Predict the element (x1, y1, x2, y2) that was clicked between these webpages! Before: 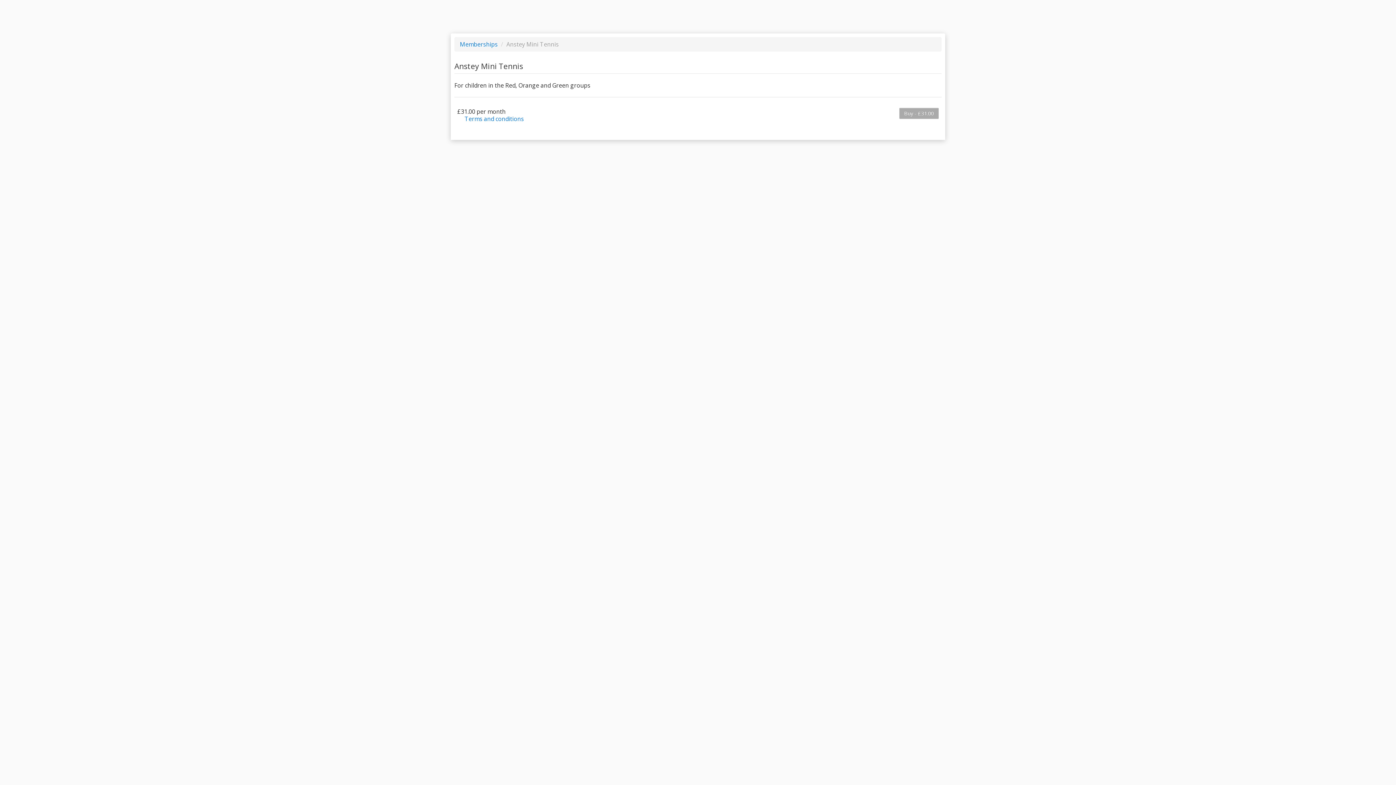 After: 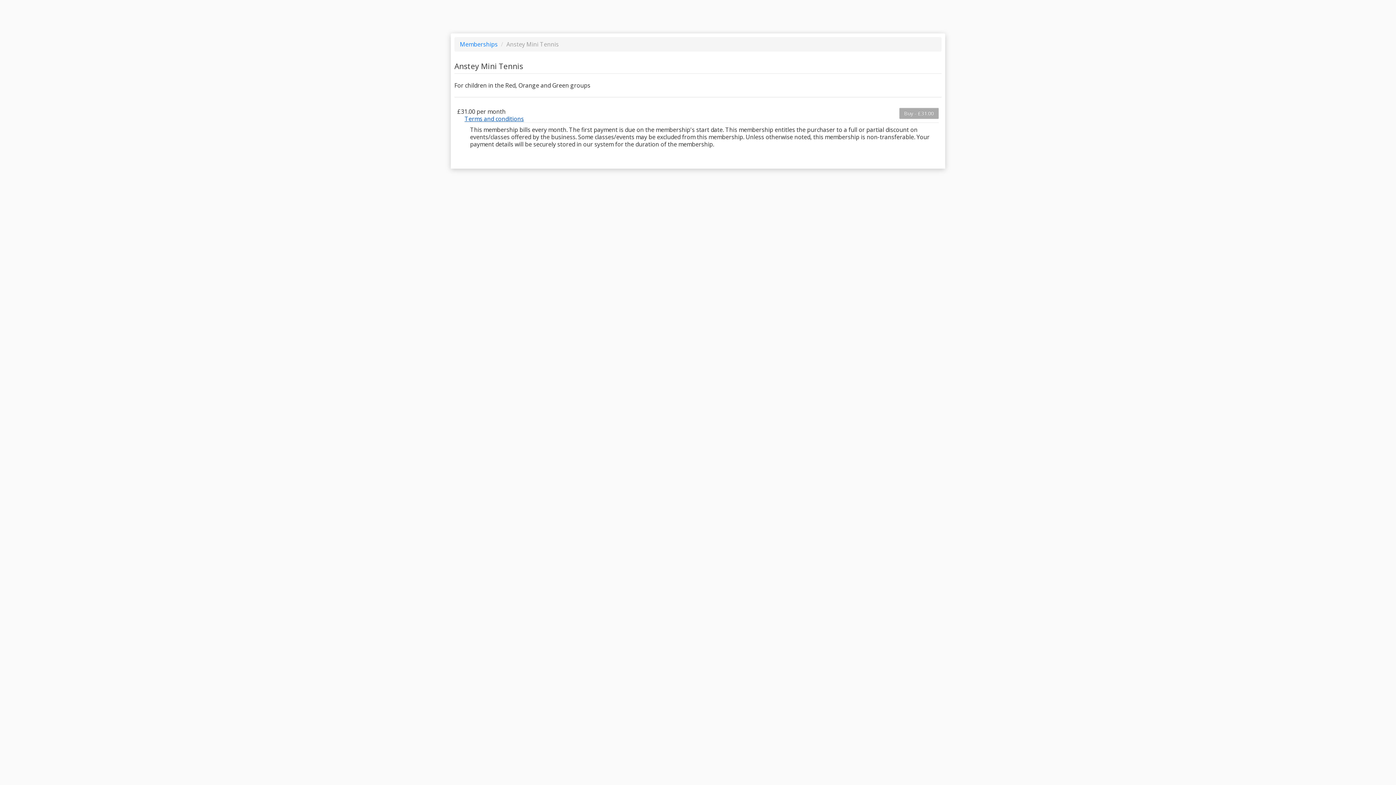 Action: bbox: (464, 114, 524, 122) label: Terms and conditions